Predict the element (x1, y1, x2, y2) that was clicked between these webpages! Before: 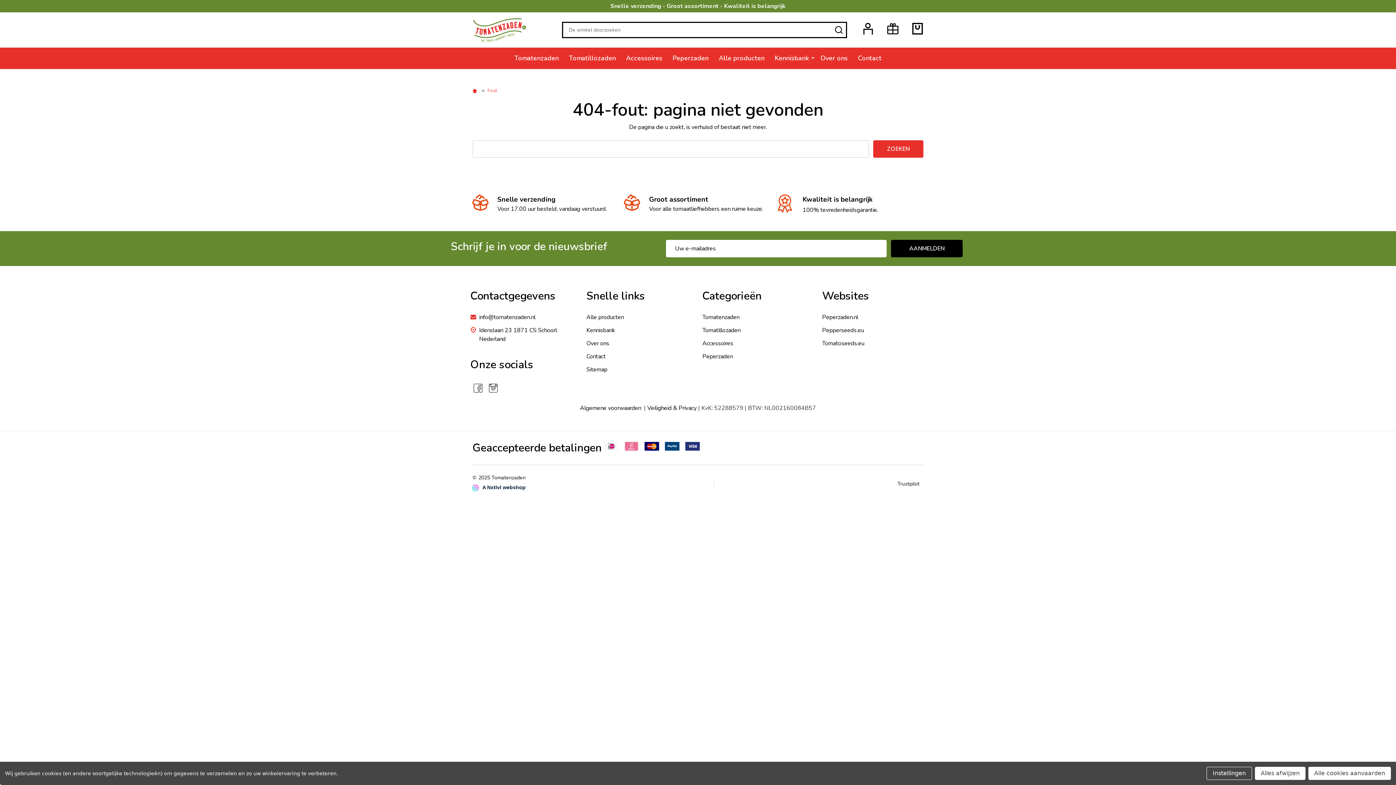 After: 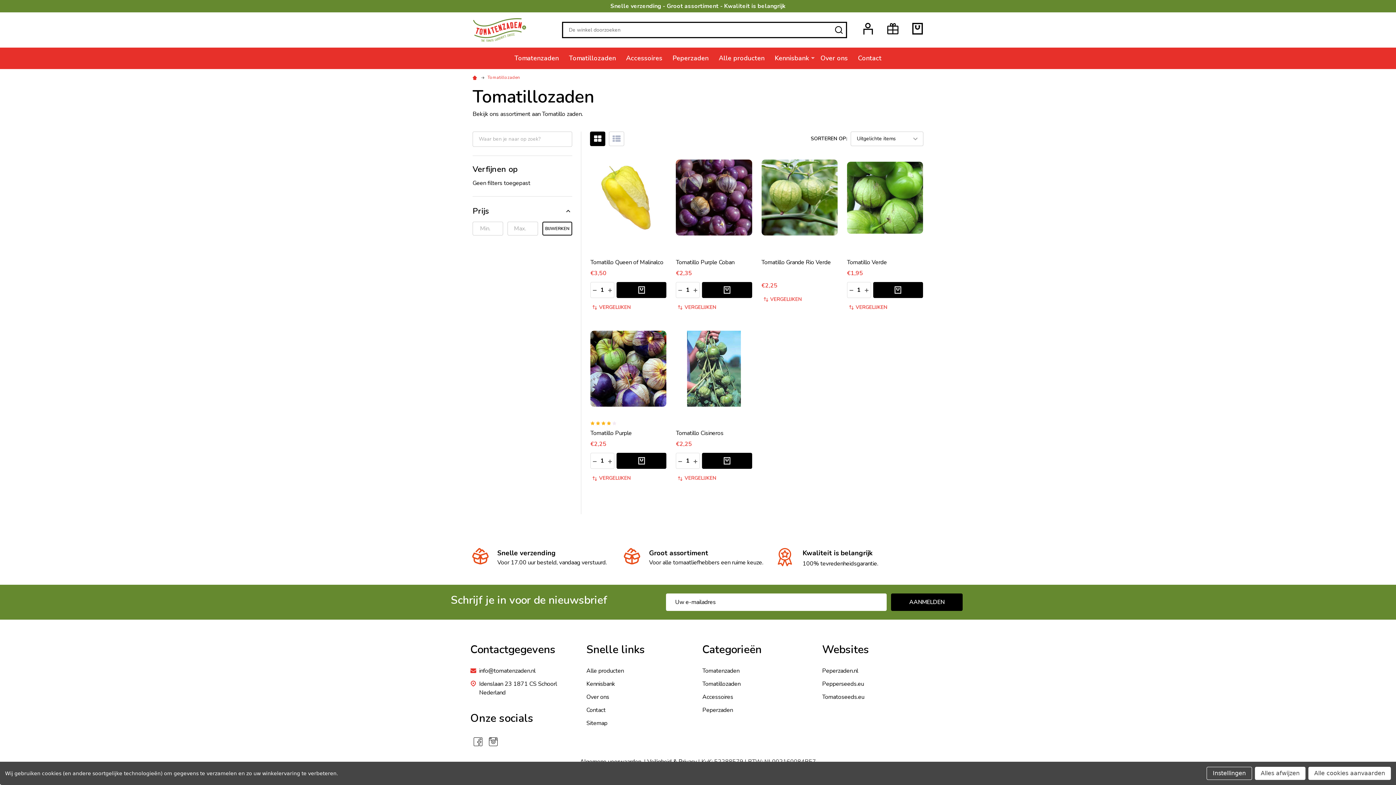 Action: label: Tomatillozaden bbox: (564, 47, 620, 69)